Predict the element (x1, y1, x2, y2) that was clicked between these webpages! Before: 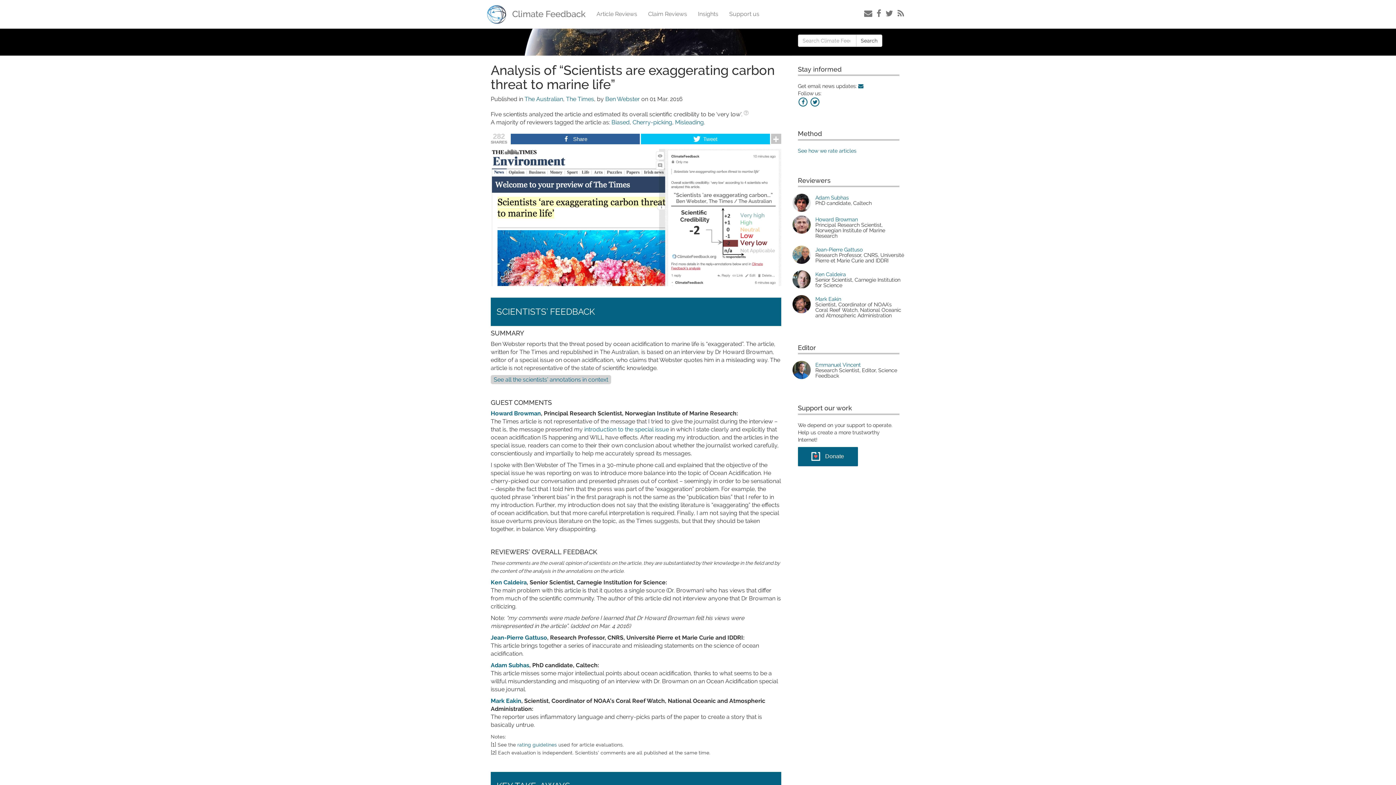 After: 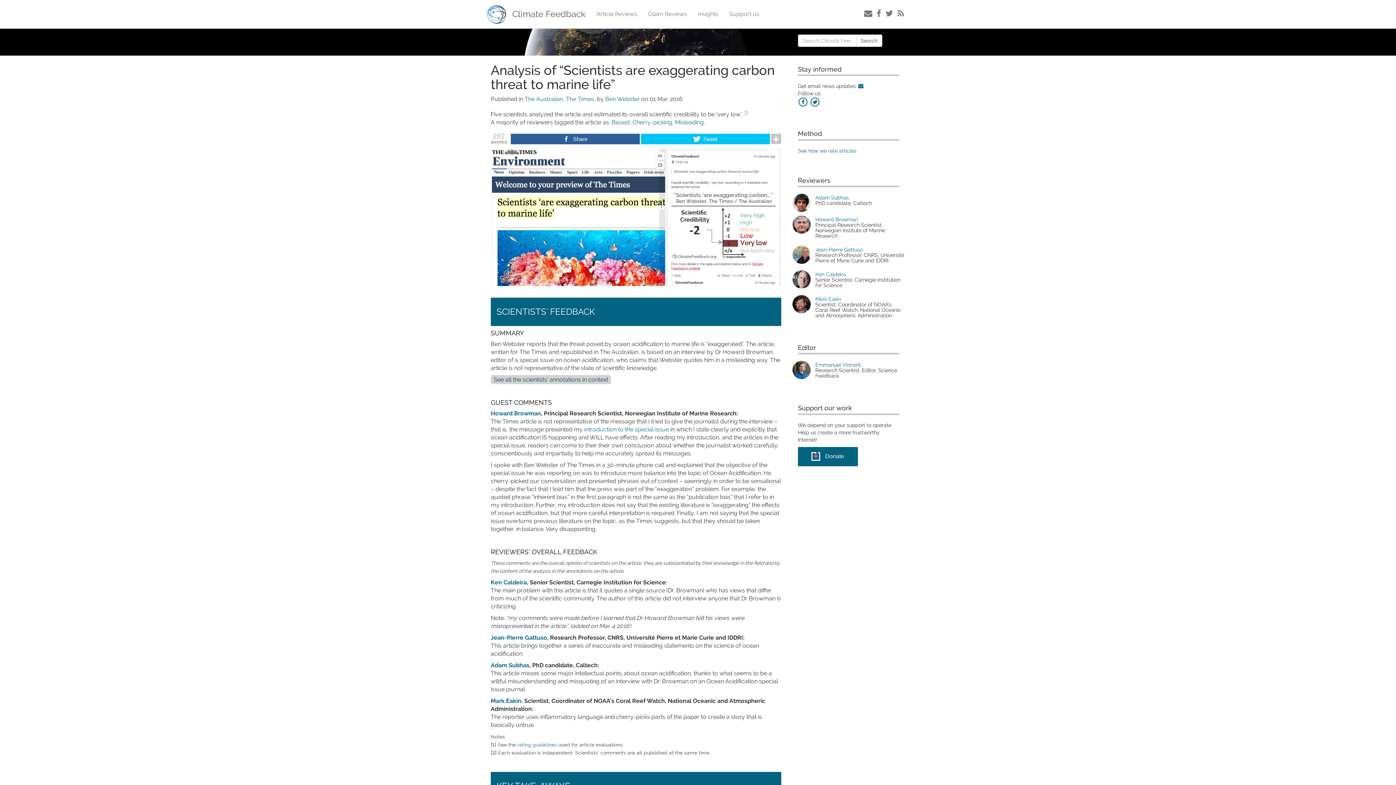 Action: bbox: (492, 375, 609, 384) label: See all the scientists’ annotations in context